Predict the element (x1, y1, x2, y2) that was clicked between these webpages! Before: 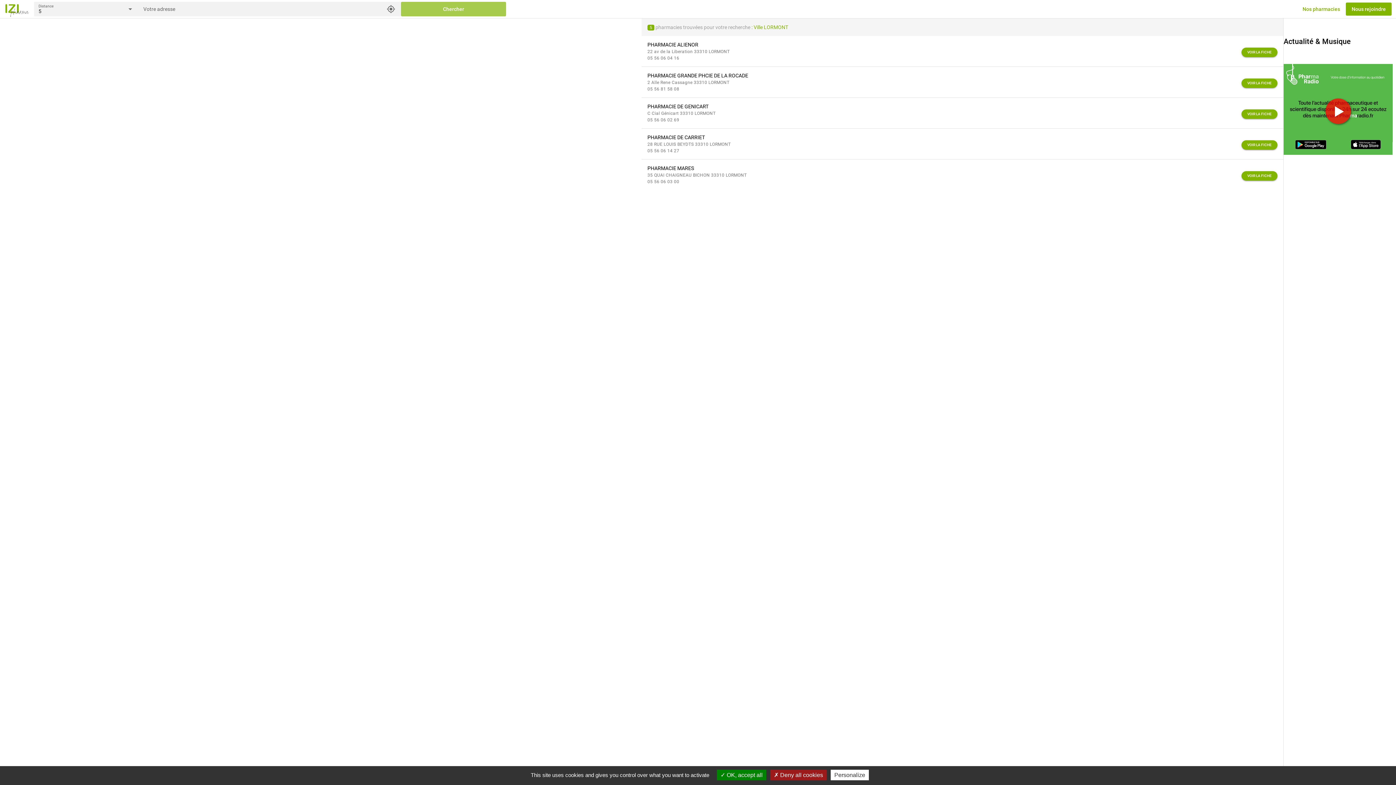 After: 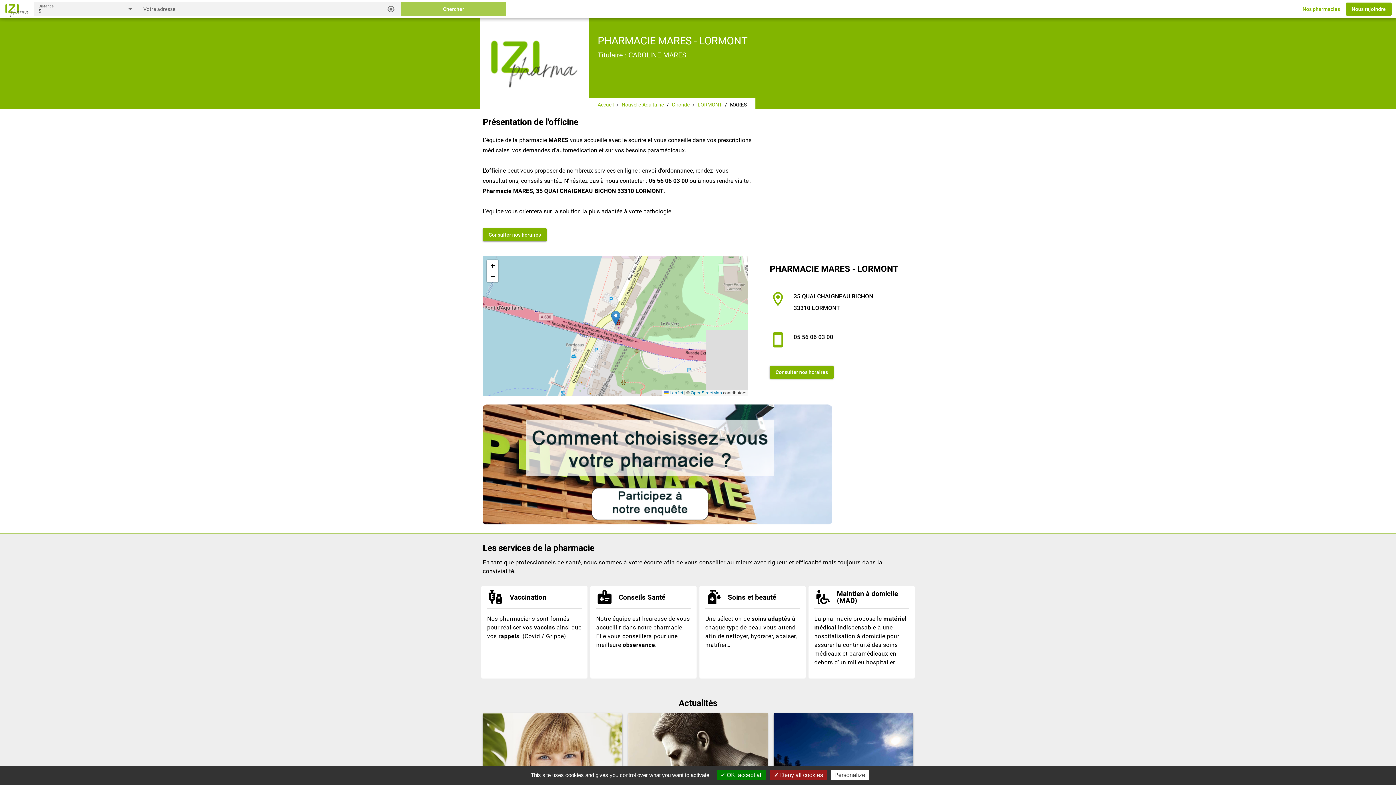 Action: label: VOIR LA FICHE bbox: (1241, 171, 1277, 180)